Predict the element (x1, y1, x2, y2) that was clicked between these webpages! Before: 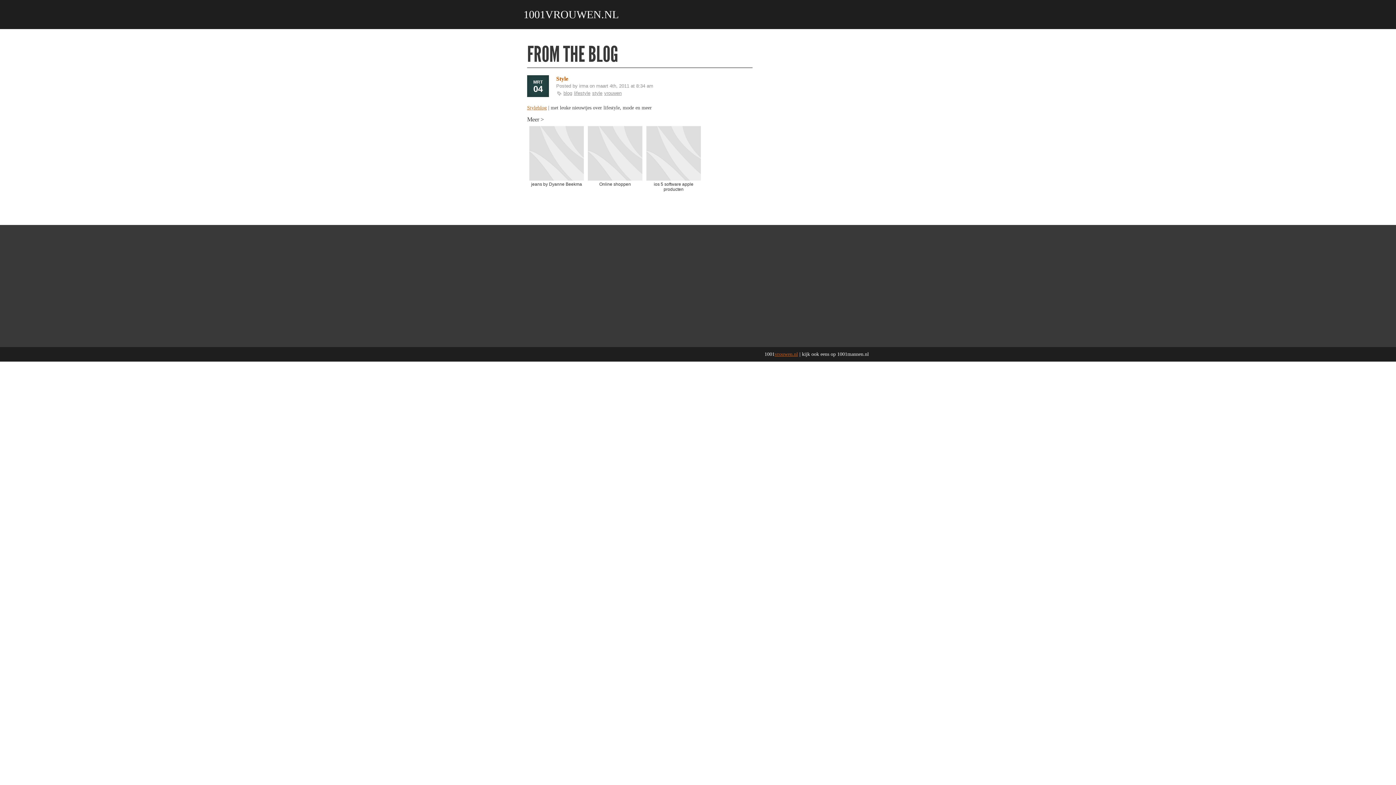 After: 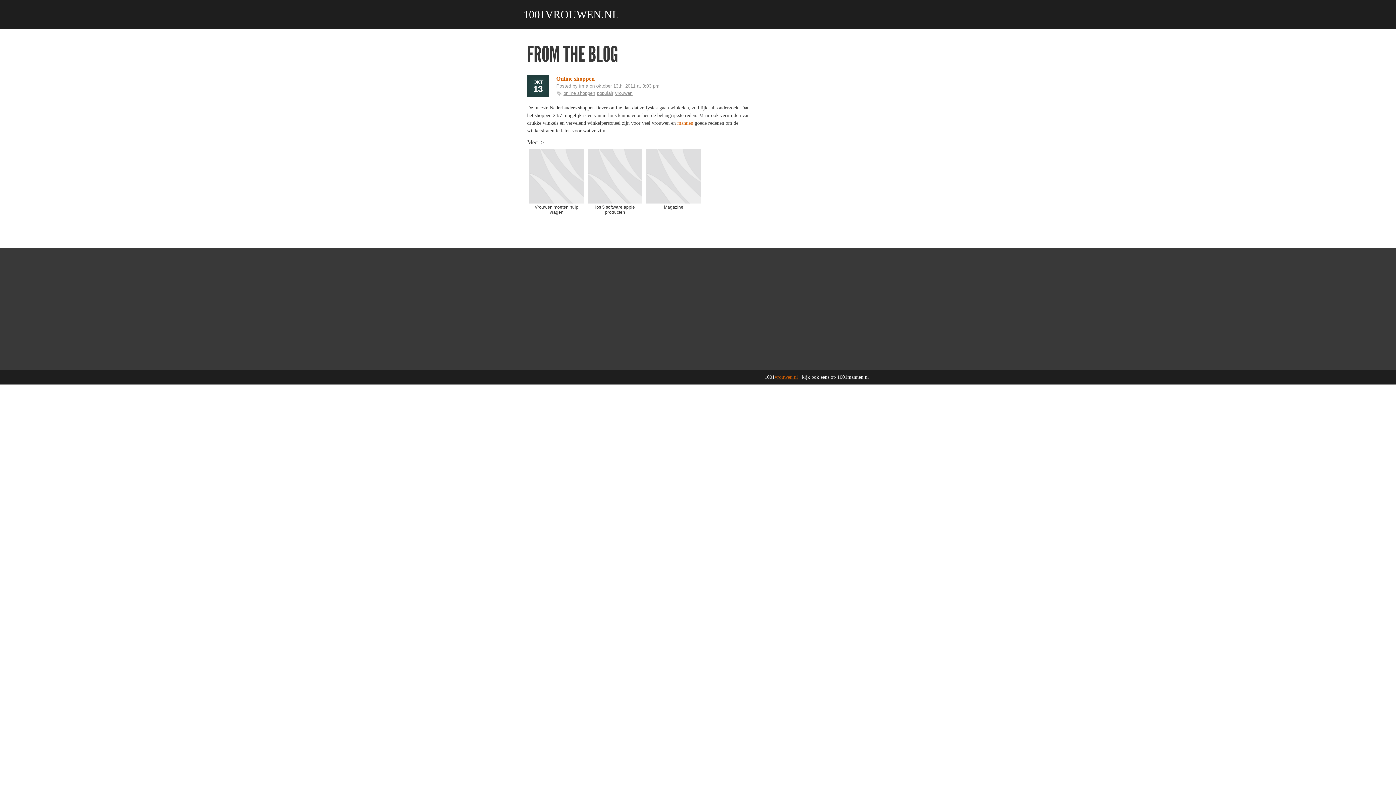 Action: label: Online shoppen bbox: (585, 124, 644, 210)